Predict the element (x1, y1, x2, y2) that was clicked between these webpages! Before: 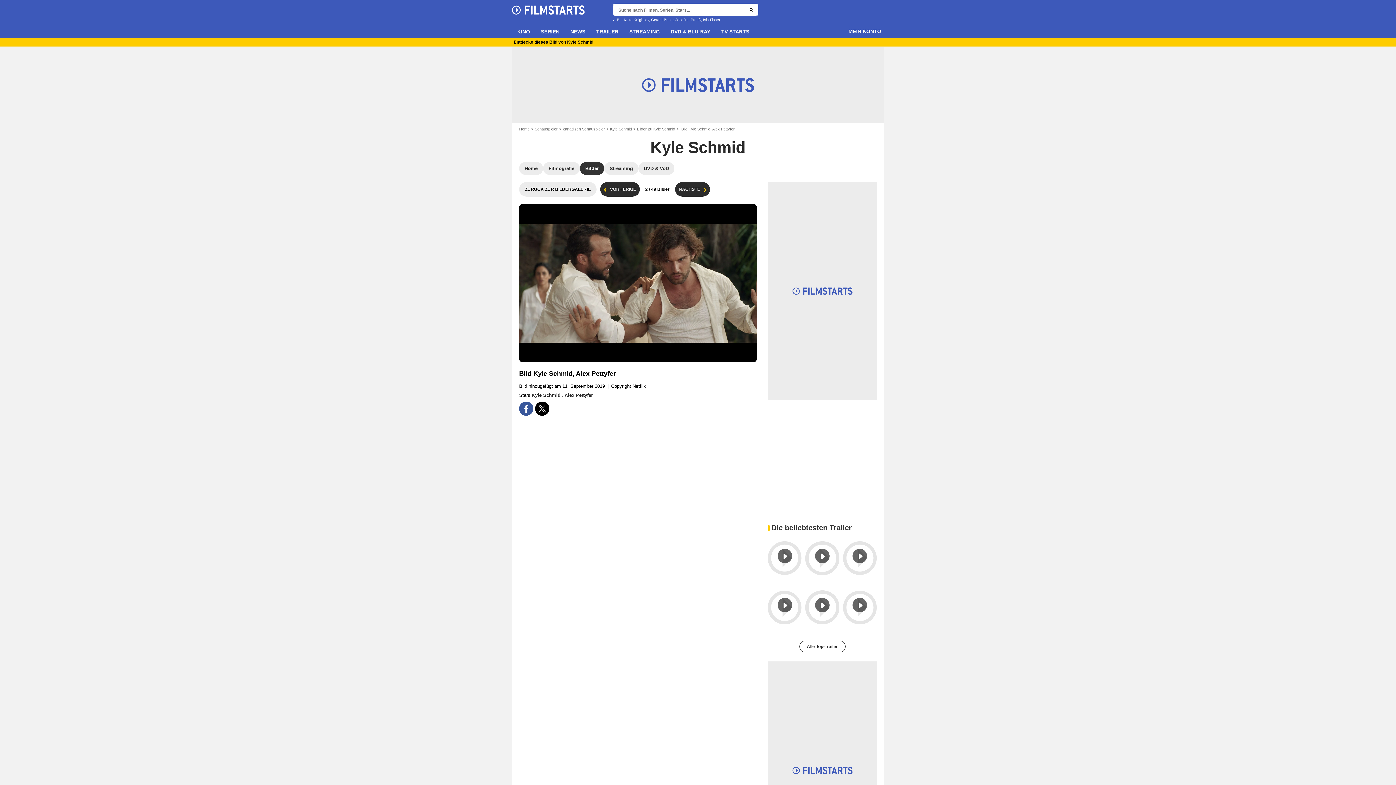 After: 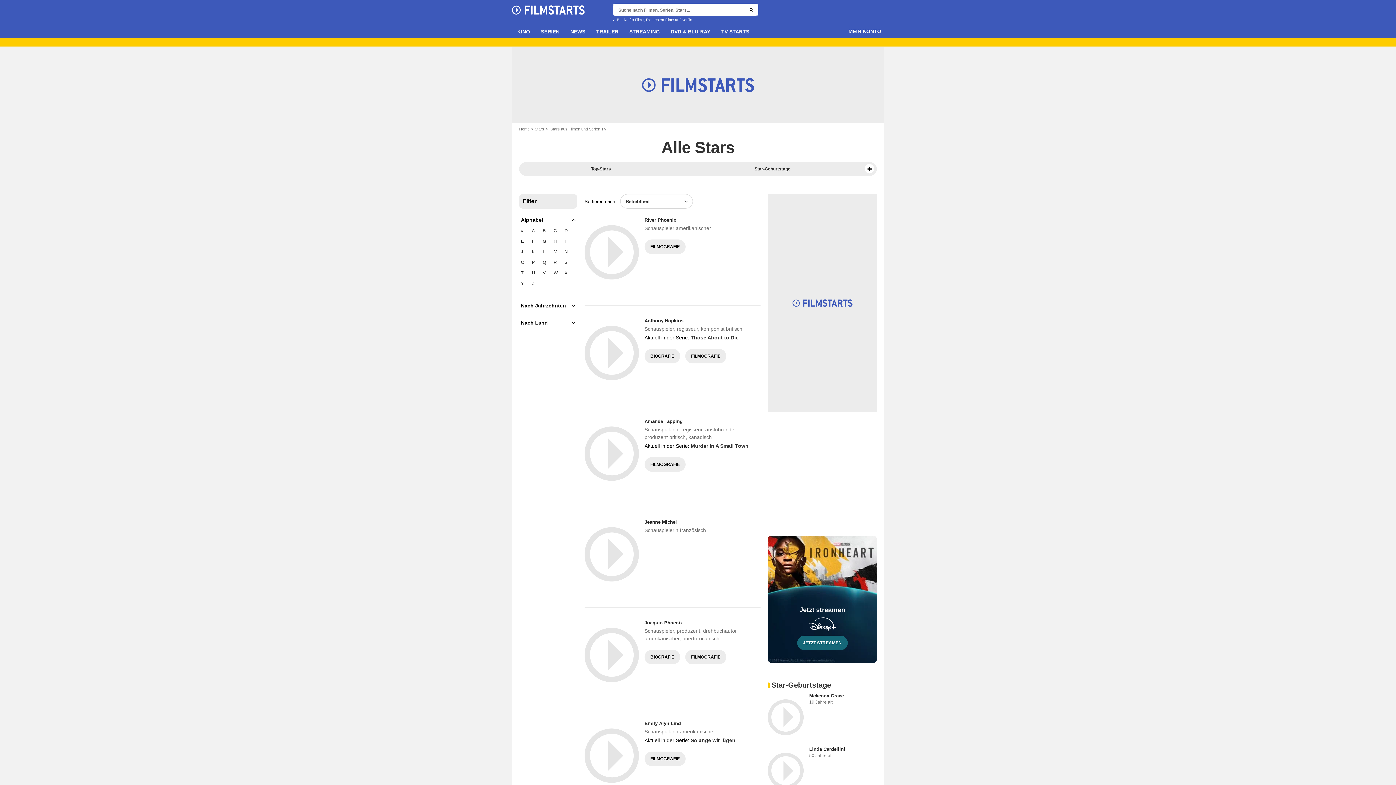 Action: bbox: (534, 126, 562, 131) label: Schauspieler